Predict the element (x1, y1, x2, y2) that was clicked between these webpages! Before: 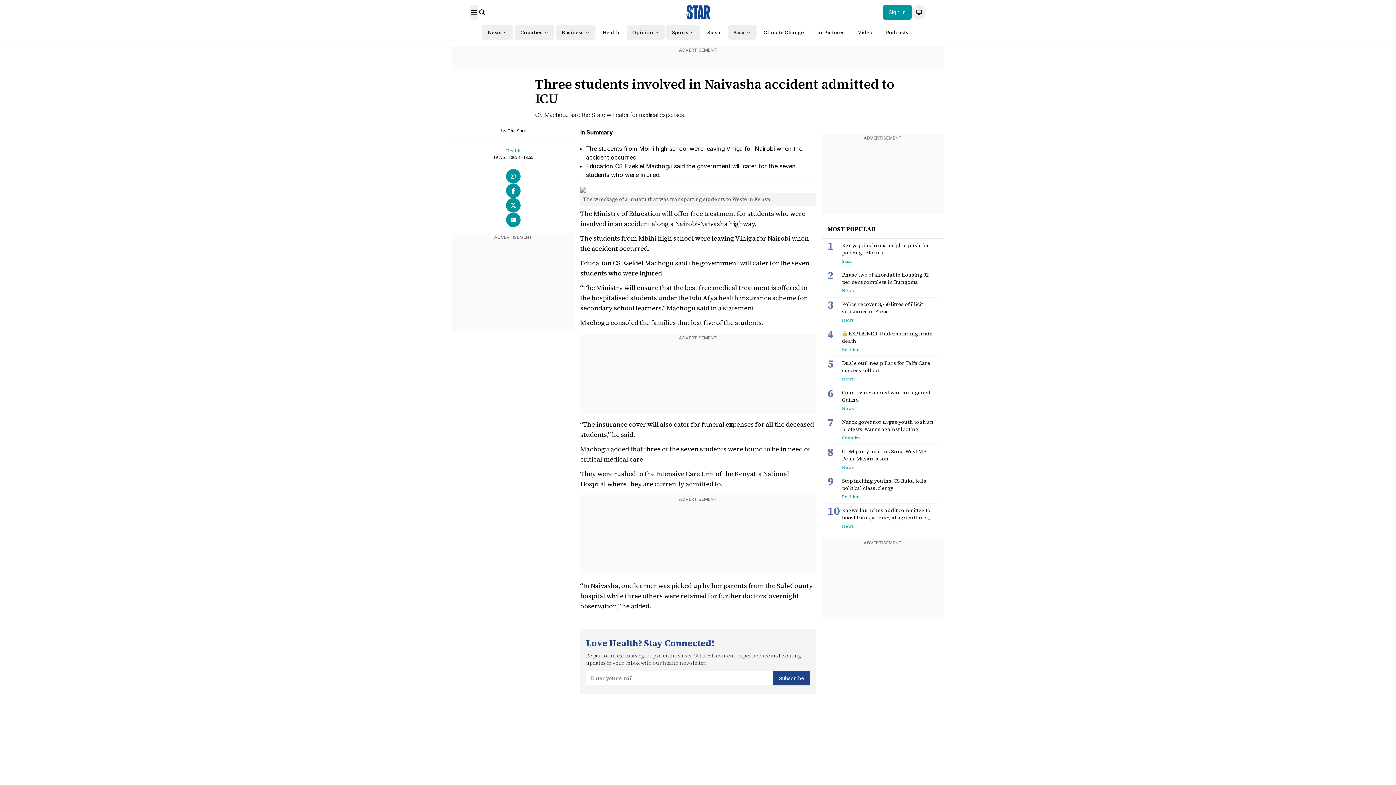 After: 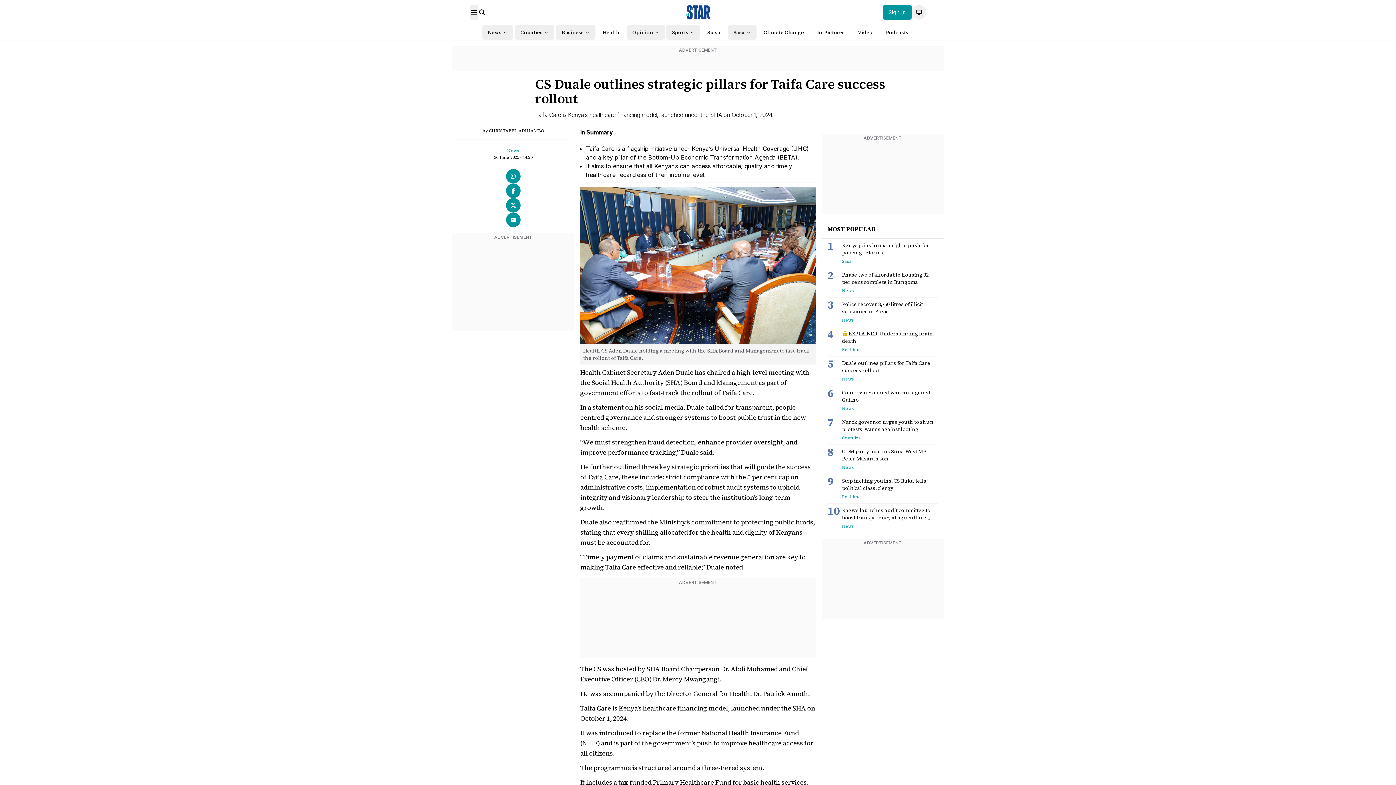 Action: label: Duale outlines pillars for Taifa Care success rollout bbox: (842, 359, 938, 374)